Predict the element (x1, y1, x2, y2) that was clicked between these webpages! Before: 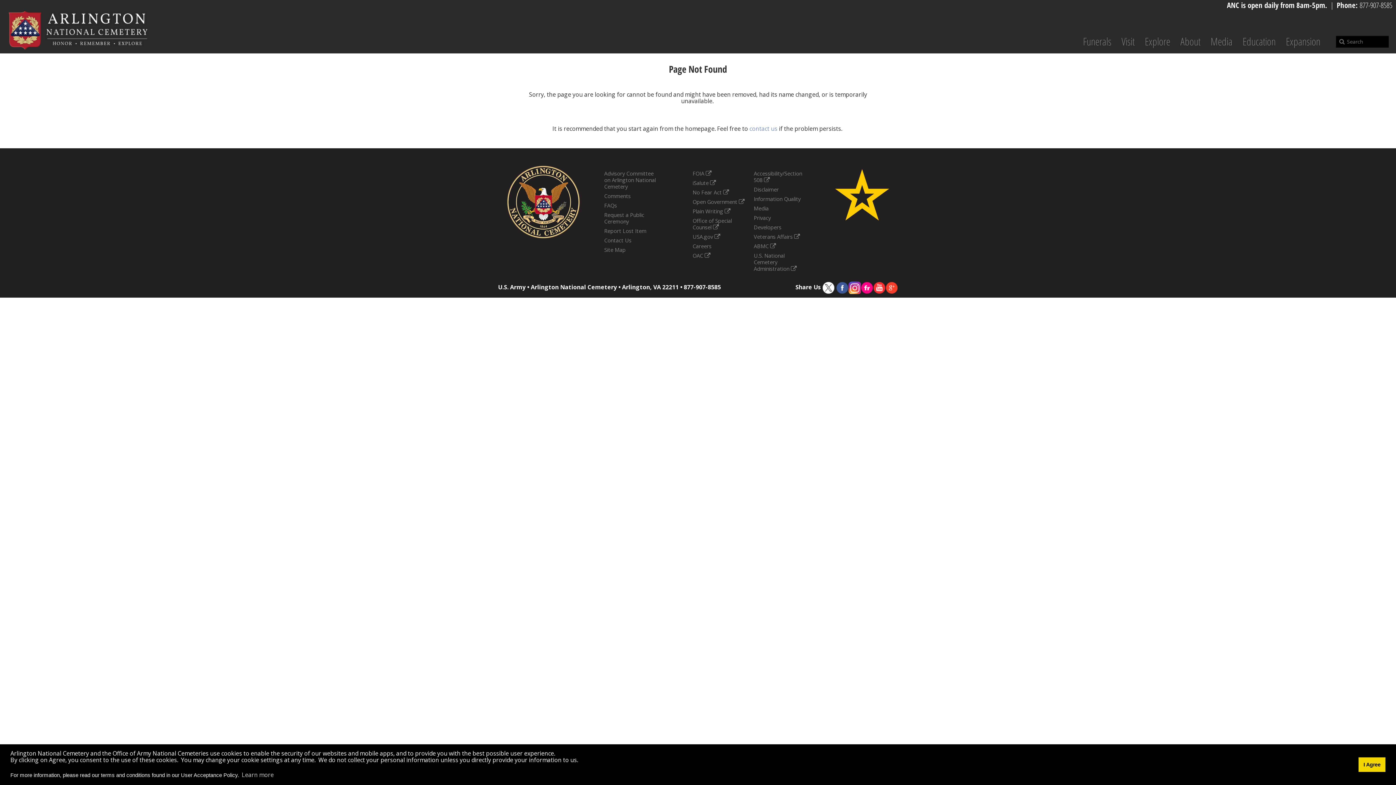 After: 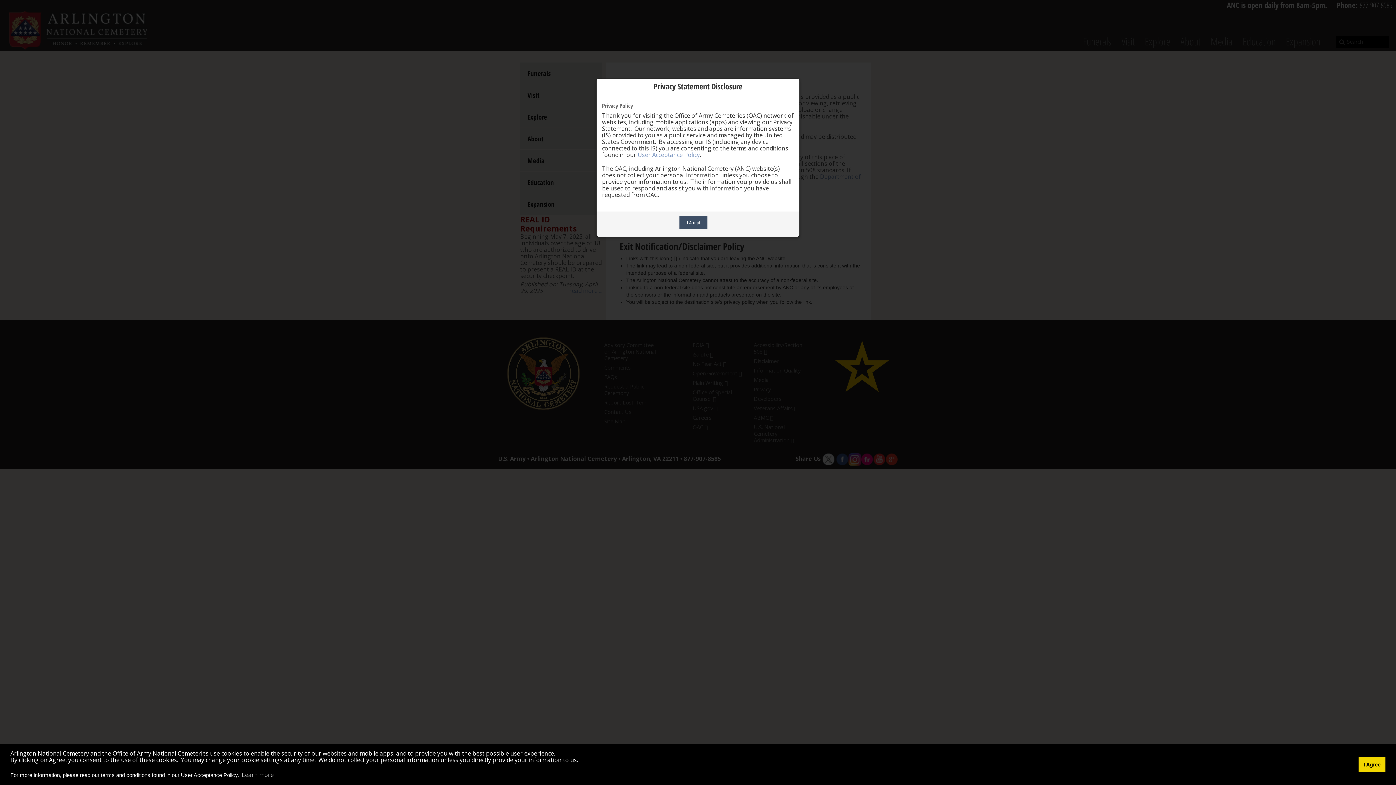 Action: bbox: (753, 185, 779, 193) label: Disclaimer